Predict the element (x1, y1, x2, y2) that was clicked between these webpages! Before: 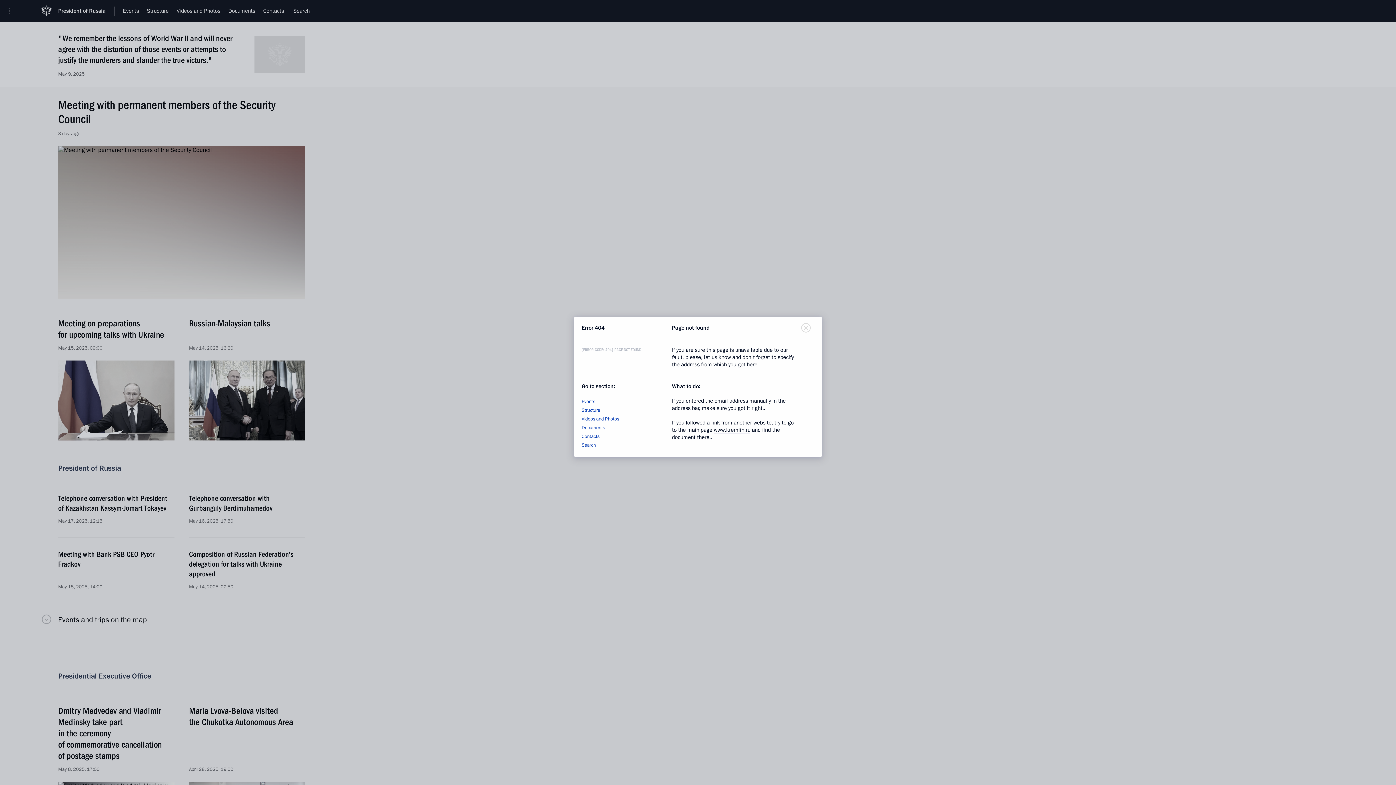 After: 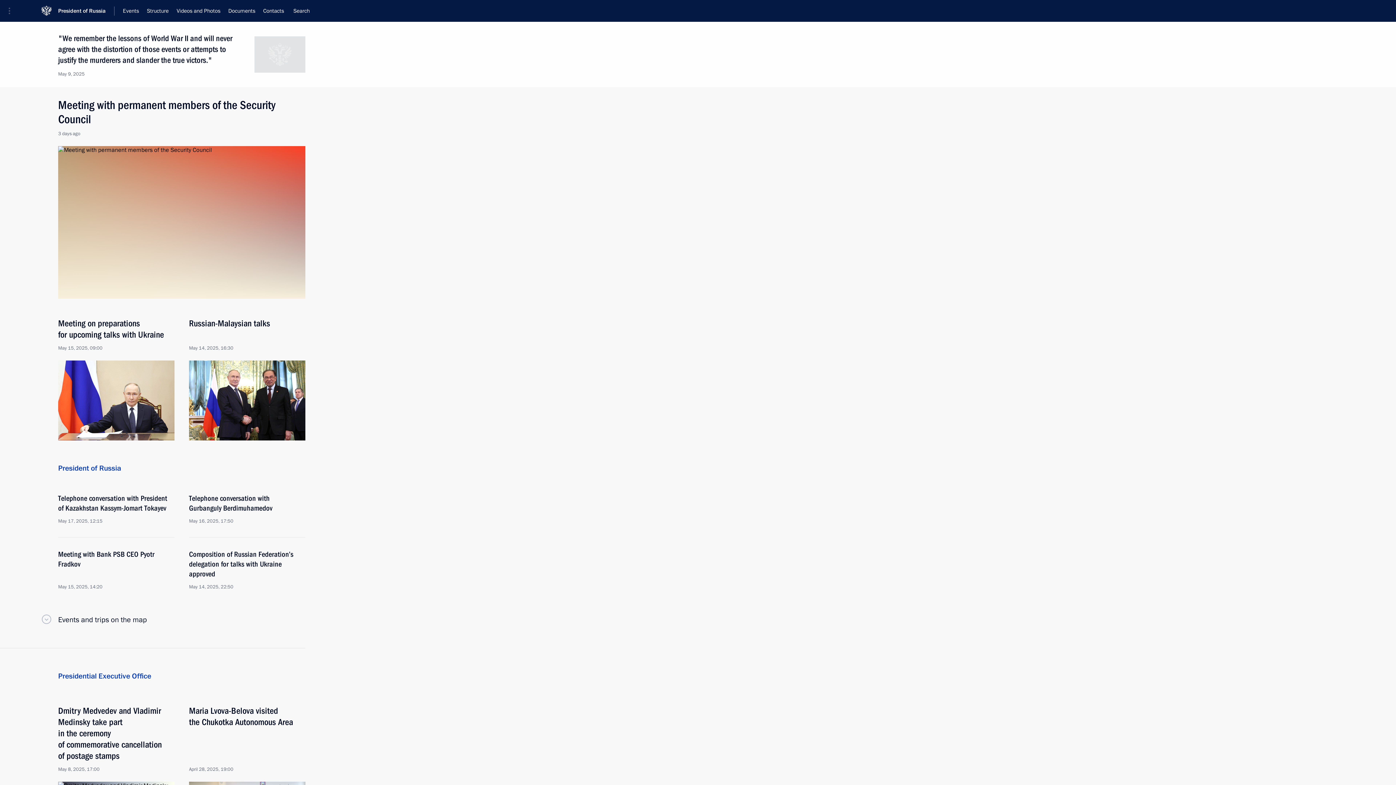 Action: bbox: (713, 426, 750, 434) label: www.kremlin.ru